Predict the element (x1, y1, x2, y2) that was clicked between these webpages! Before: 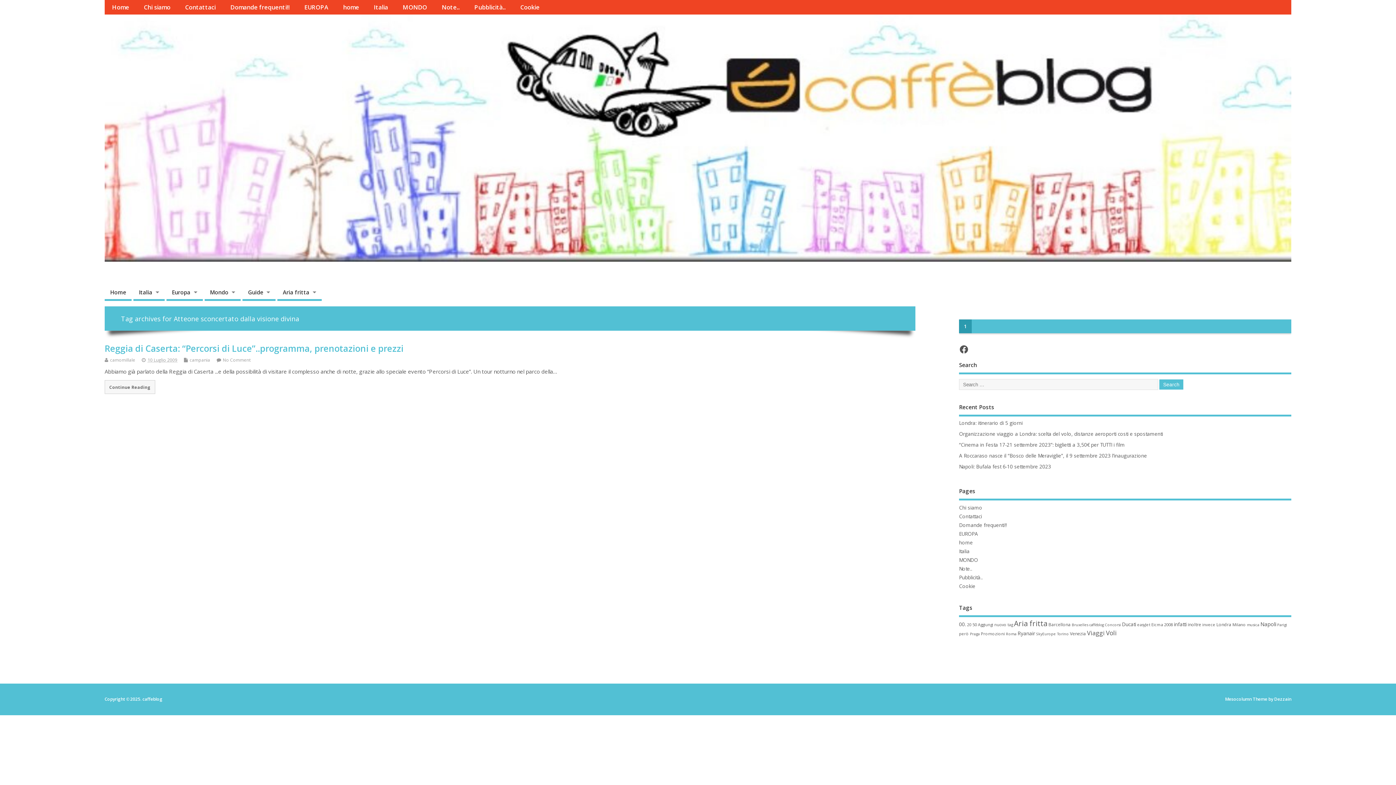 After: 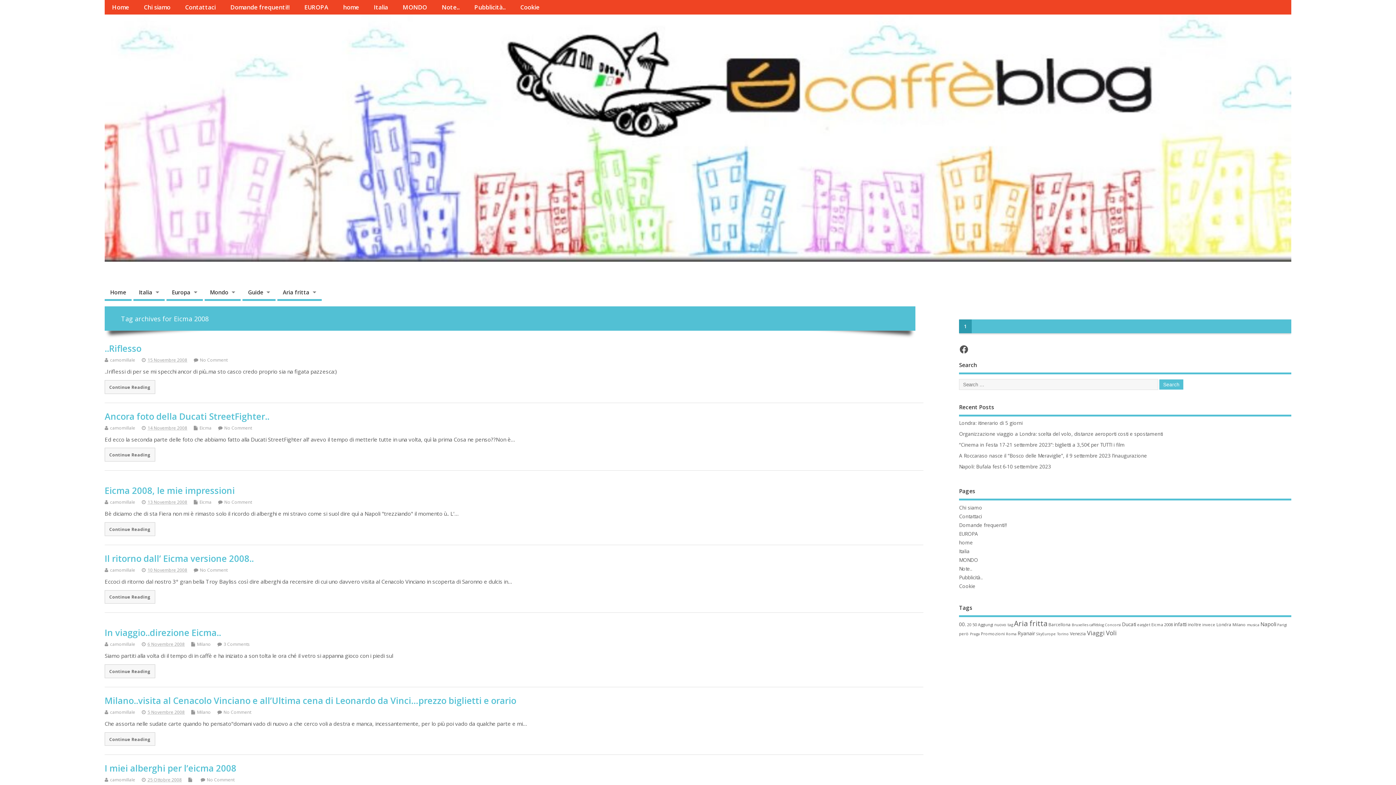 Action: label: Eicma 2008 (9 elementi) bbox: (1151, 622, 1173, 627)